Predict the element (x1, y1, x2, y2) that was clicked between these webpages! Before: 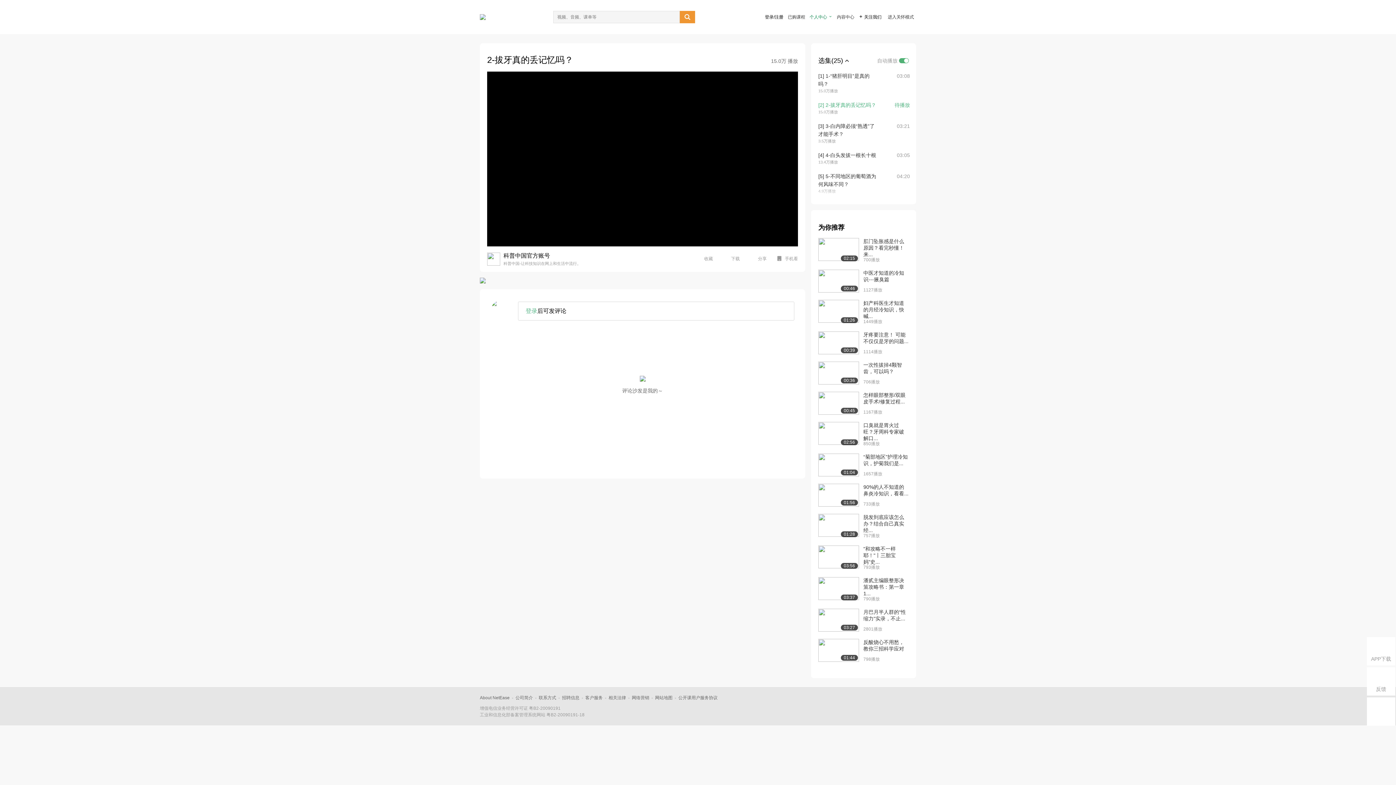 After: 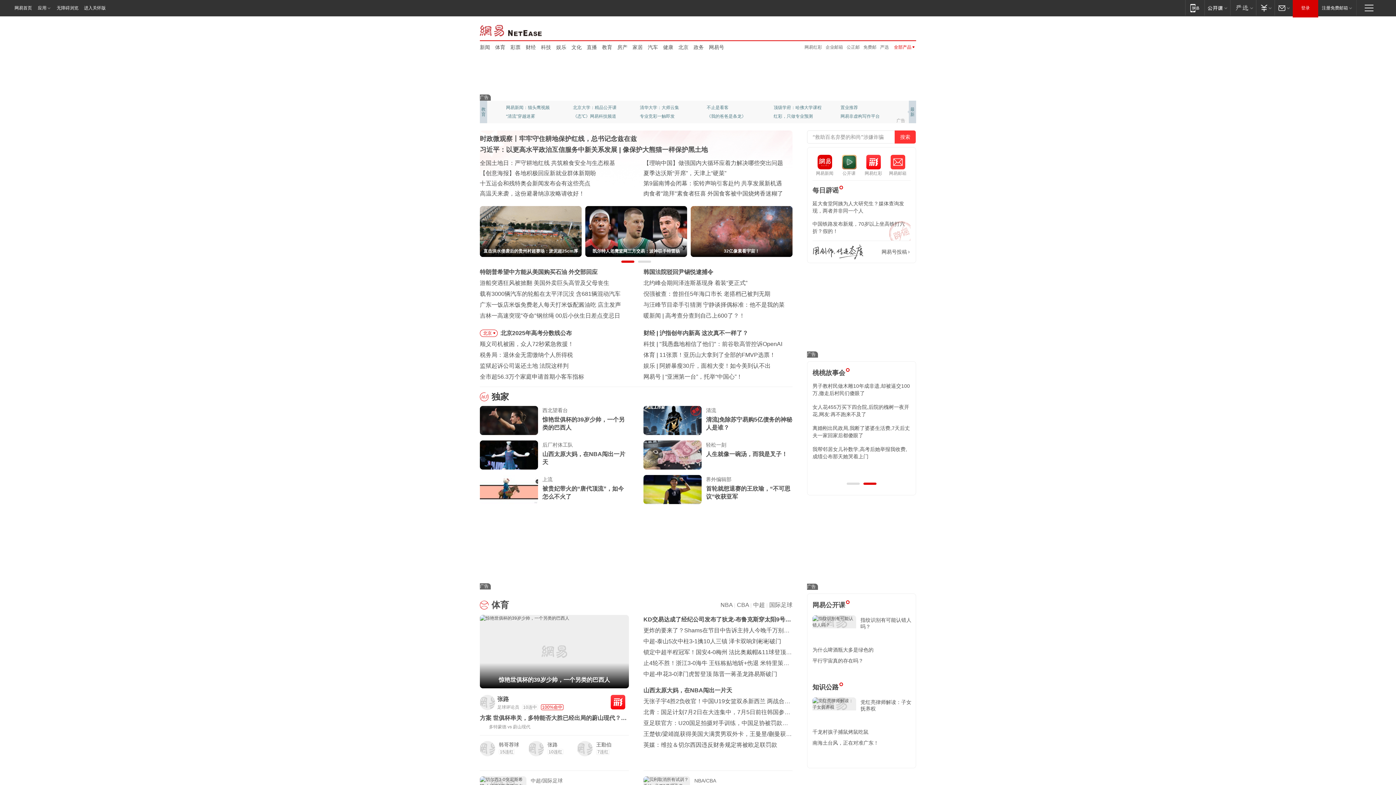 Action: label: 网络营销 bbox: (632, 695, 649, 700)